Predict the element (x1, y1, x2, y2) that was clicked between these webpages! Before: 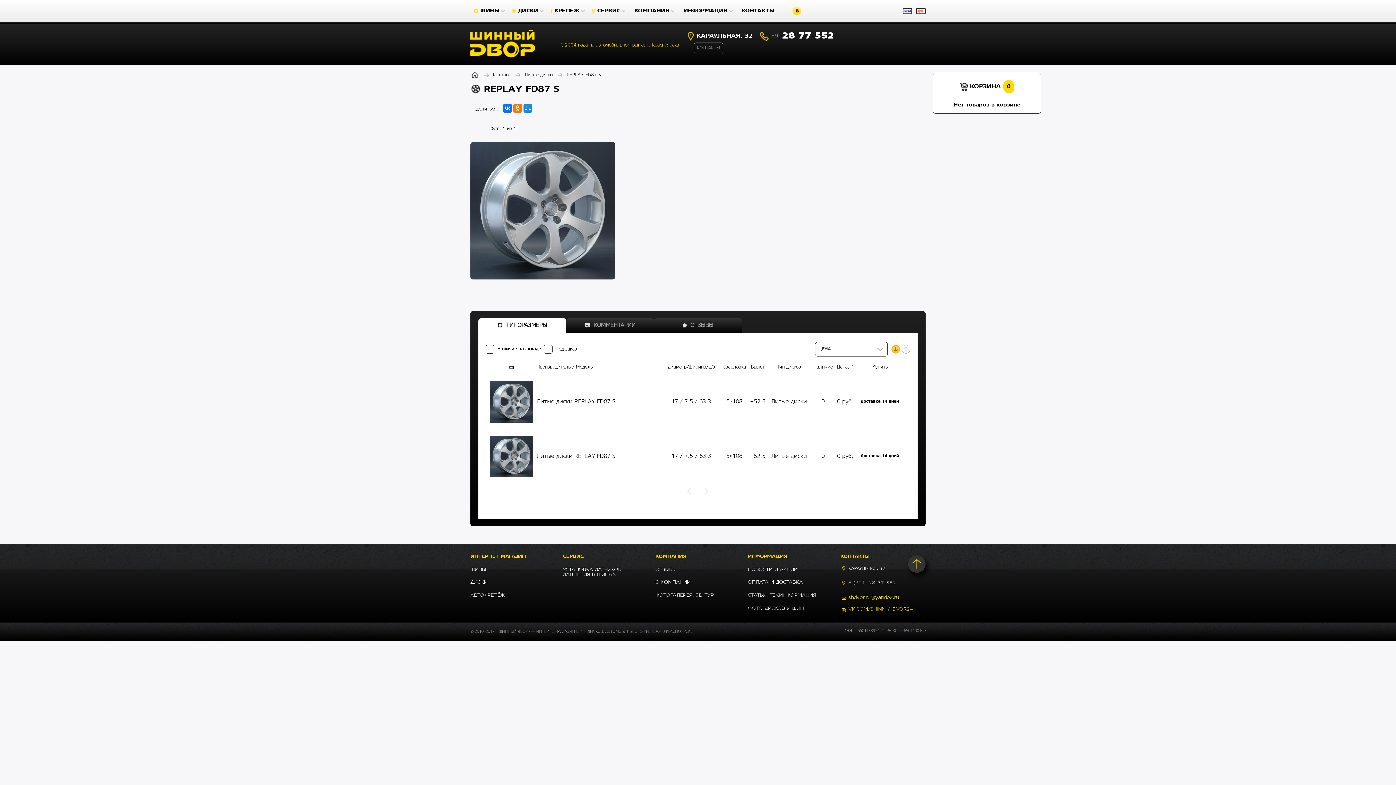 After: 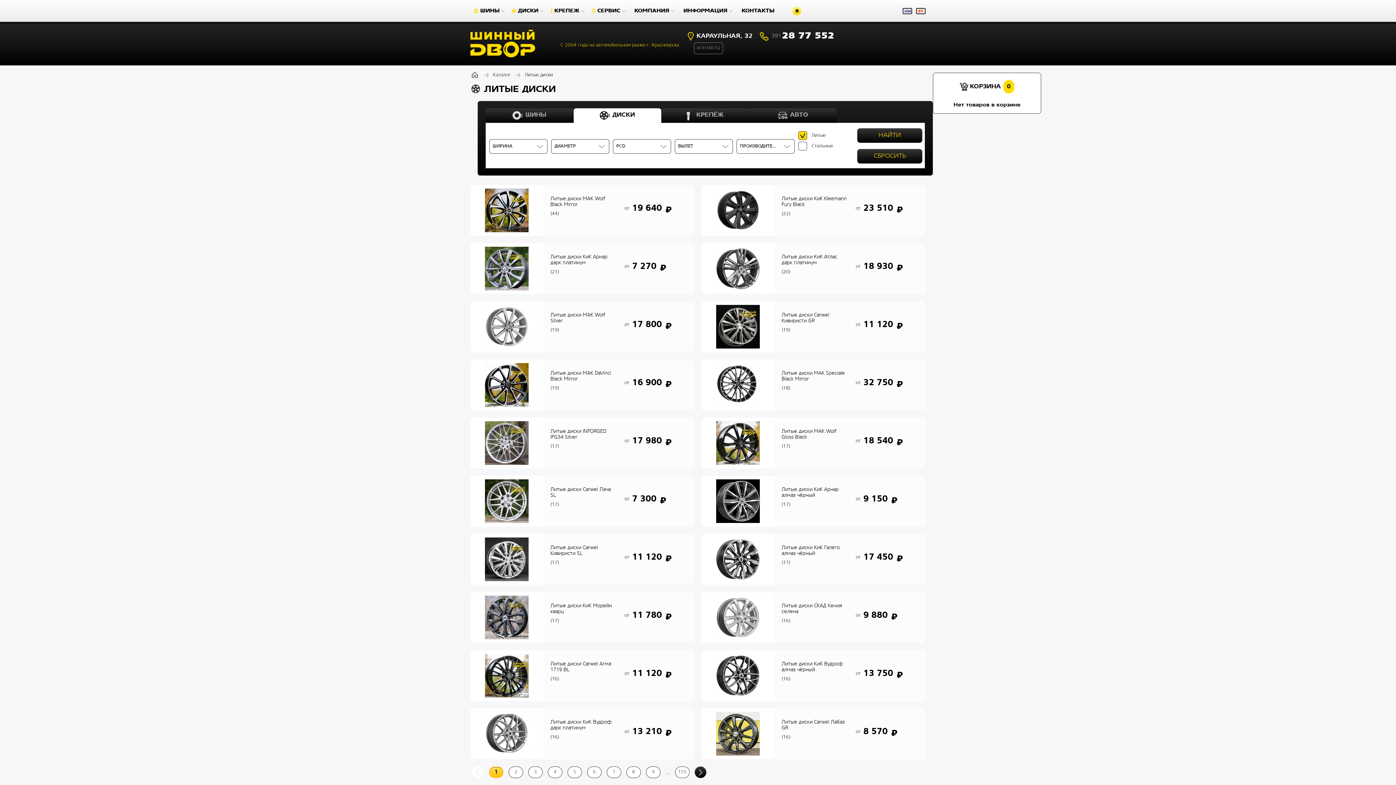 Action: bbox: (524, 70, 553, 79) label: Литые диски